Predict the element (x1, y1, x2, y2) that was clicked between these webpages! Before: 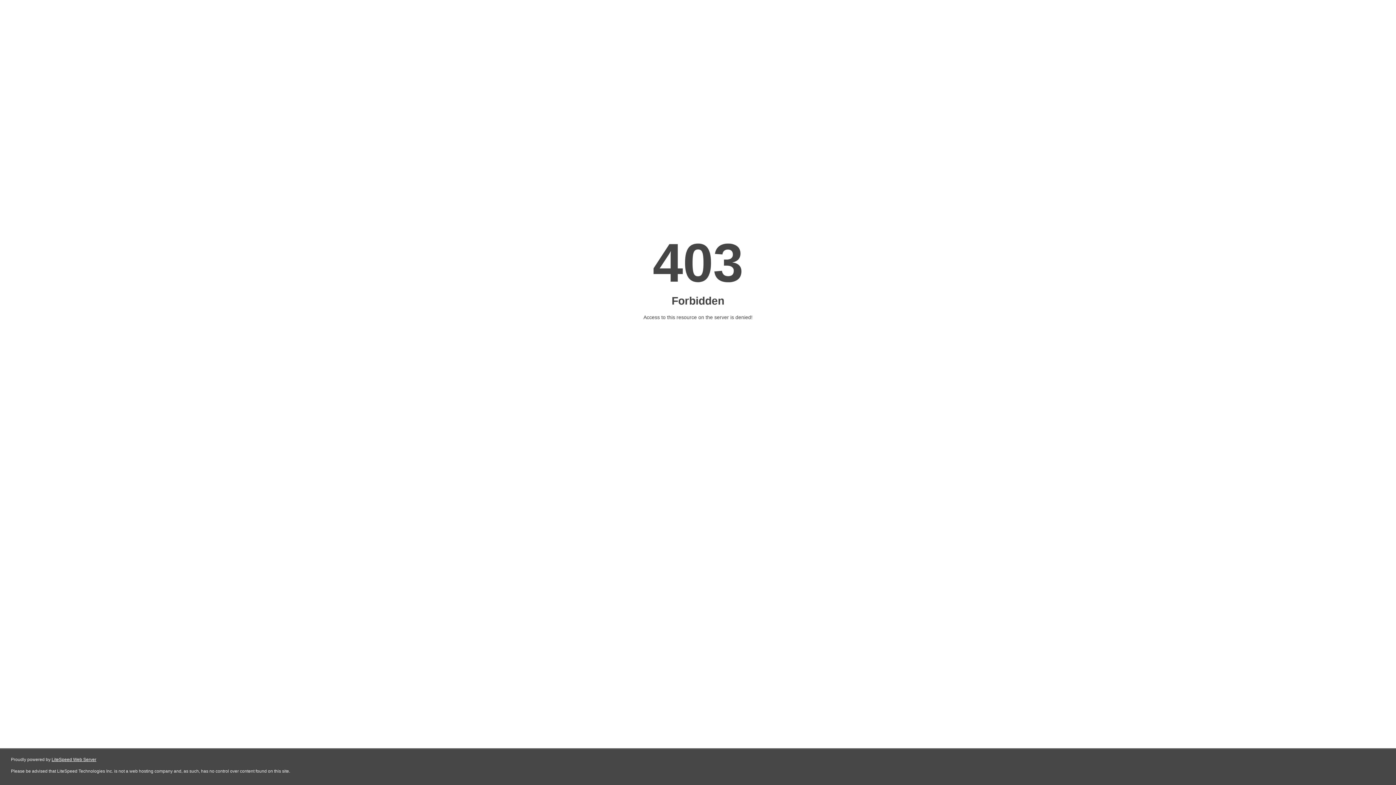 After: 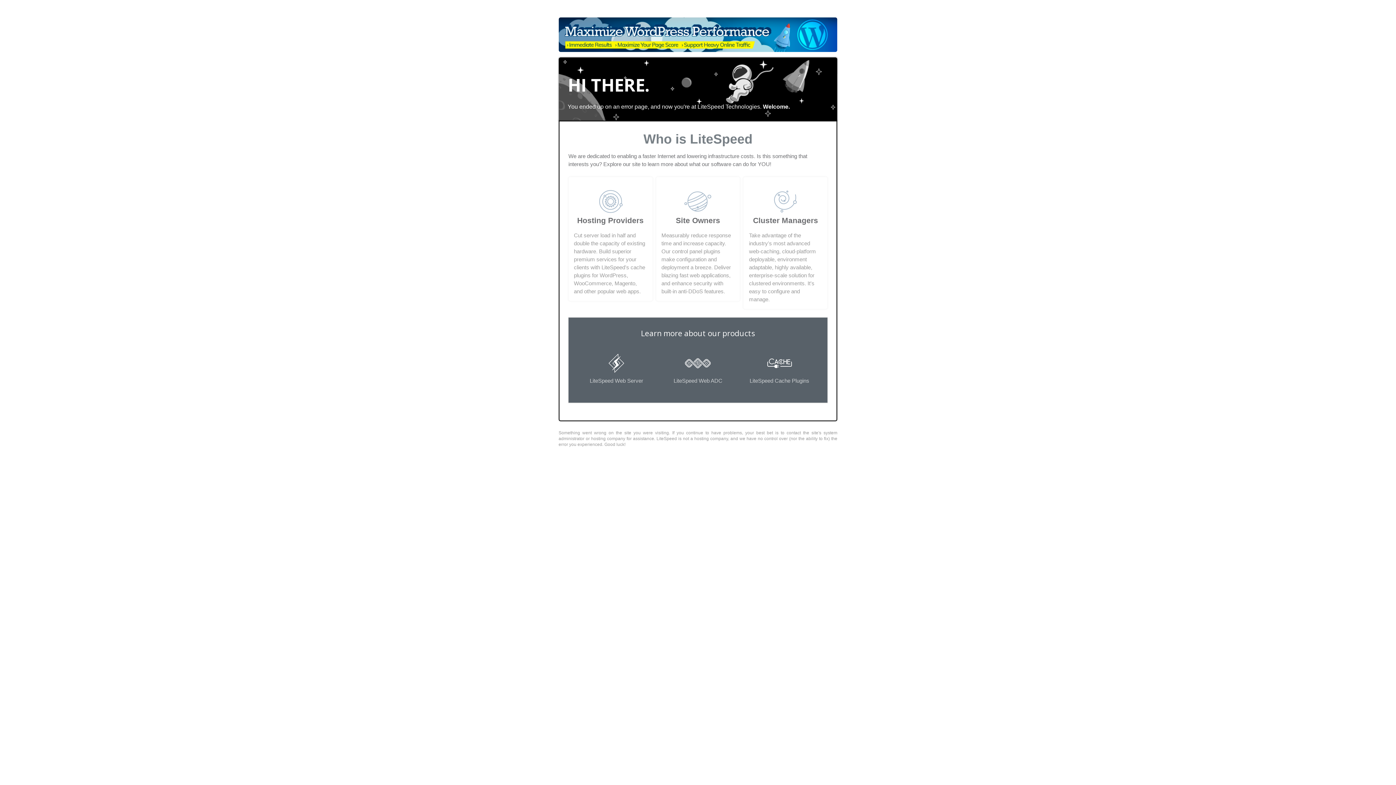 Action: bbox: (51, 757, 96, 762) label: LiteSpeed Web Server